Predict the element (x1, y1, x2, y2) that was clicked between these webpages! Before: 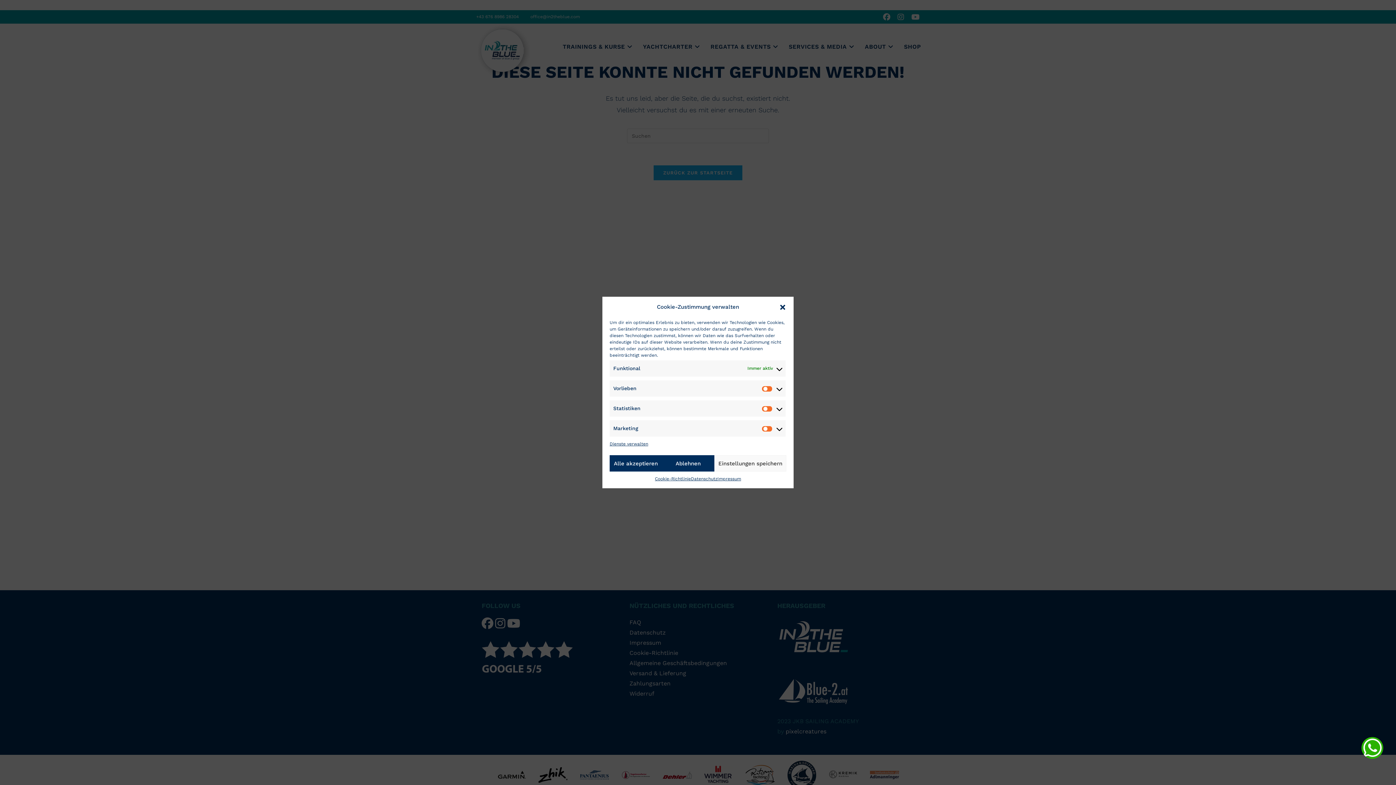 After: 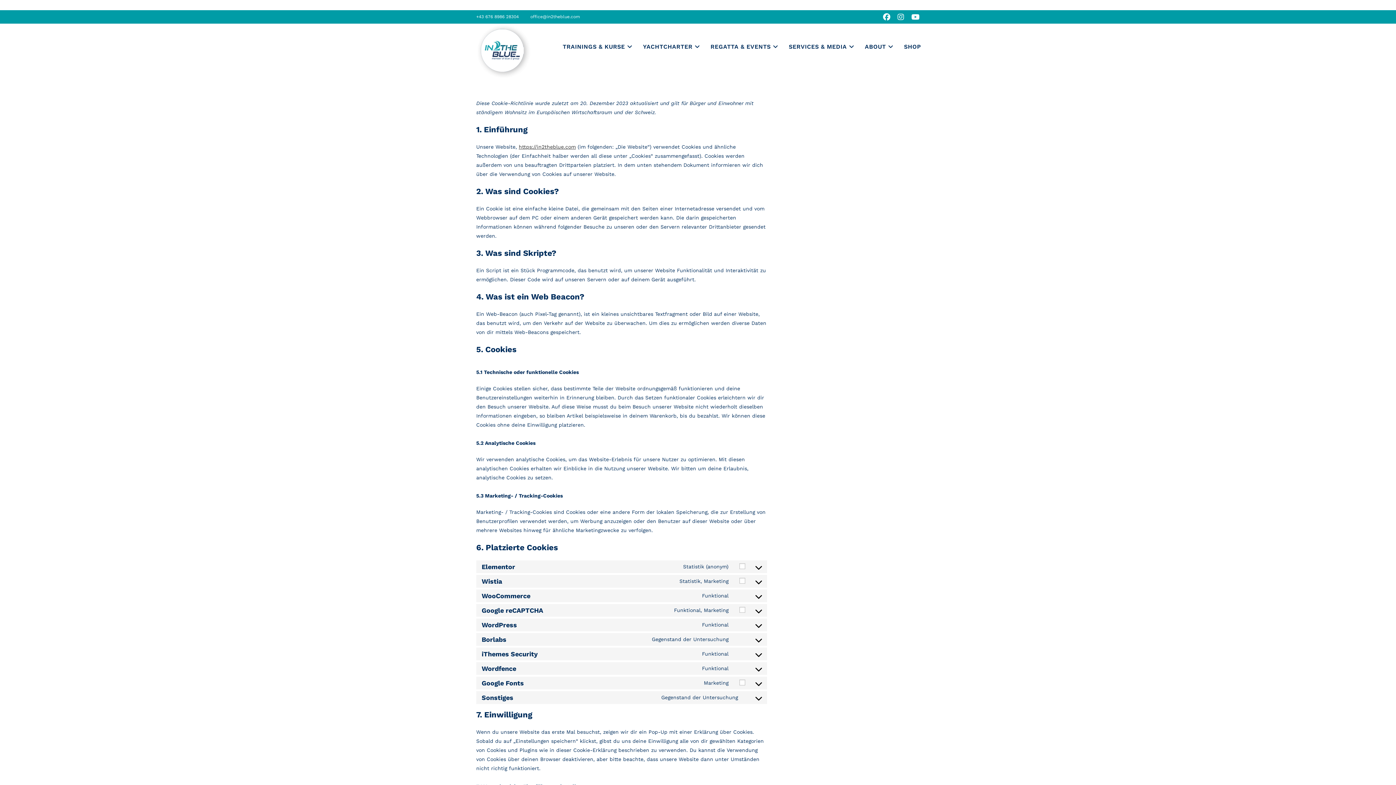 Action: label: Cookie-Richtlinie bbox: (655, 475, 691, 483)